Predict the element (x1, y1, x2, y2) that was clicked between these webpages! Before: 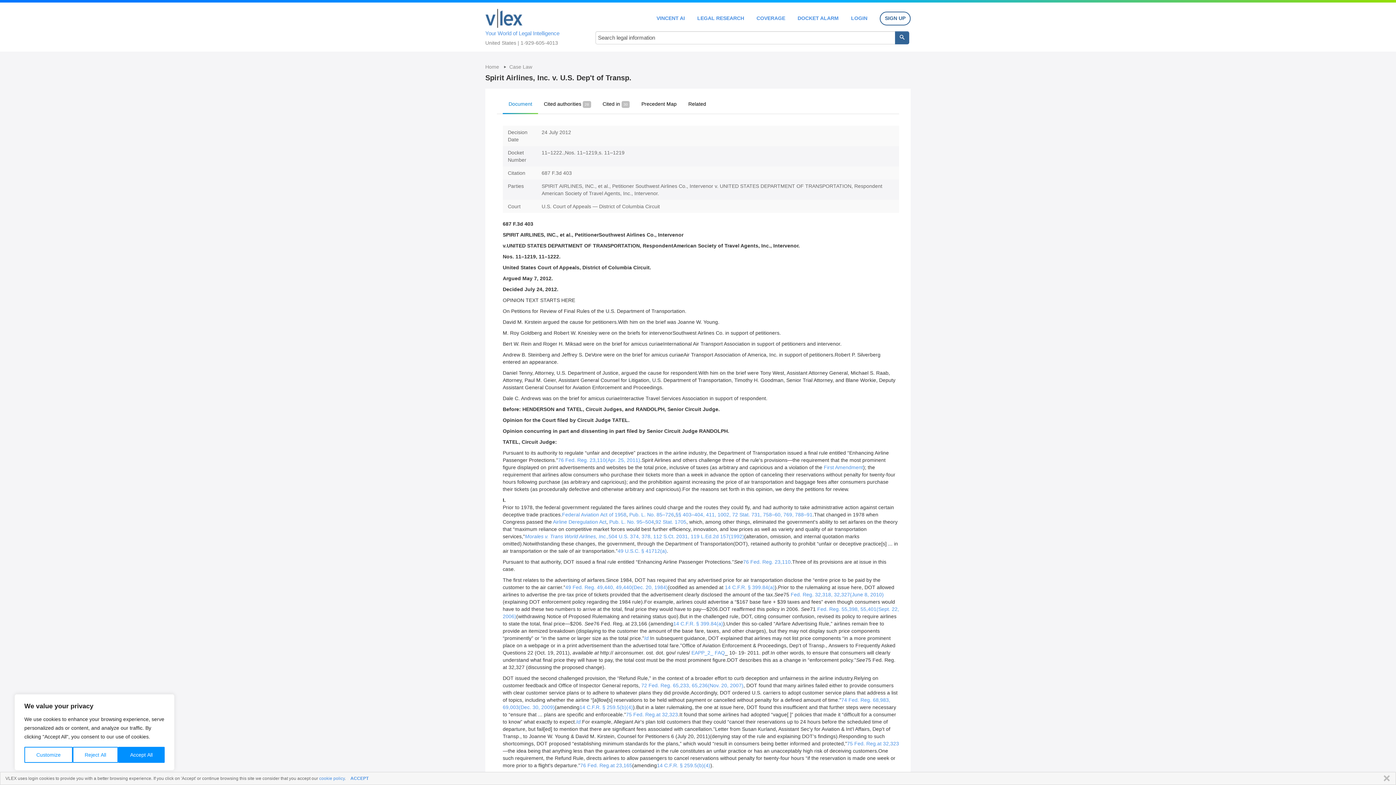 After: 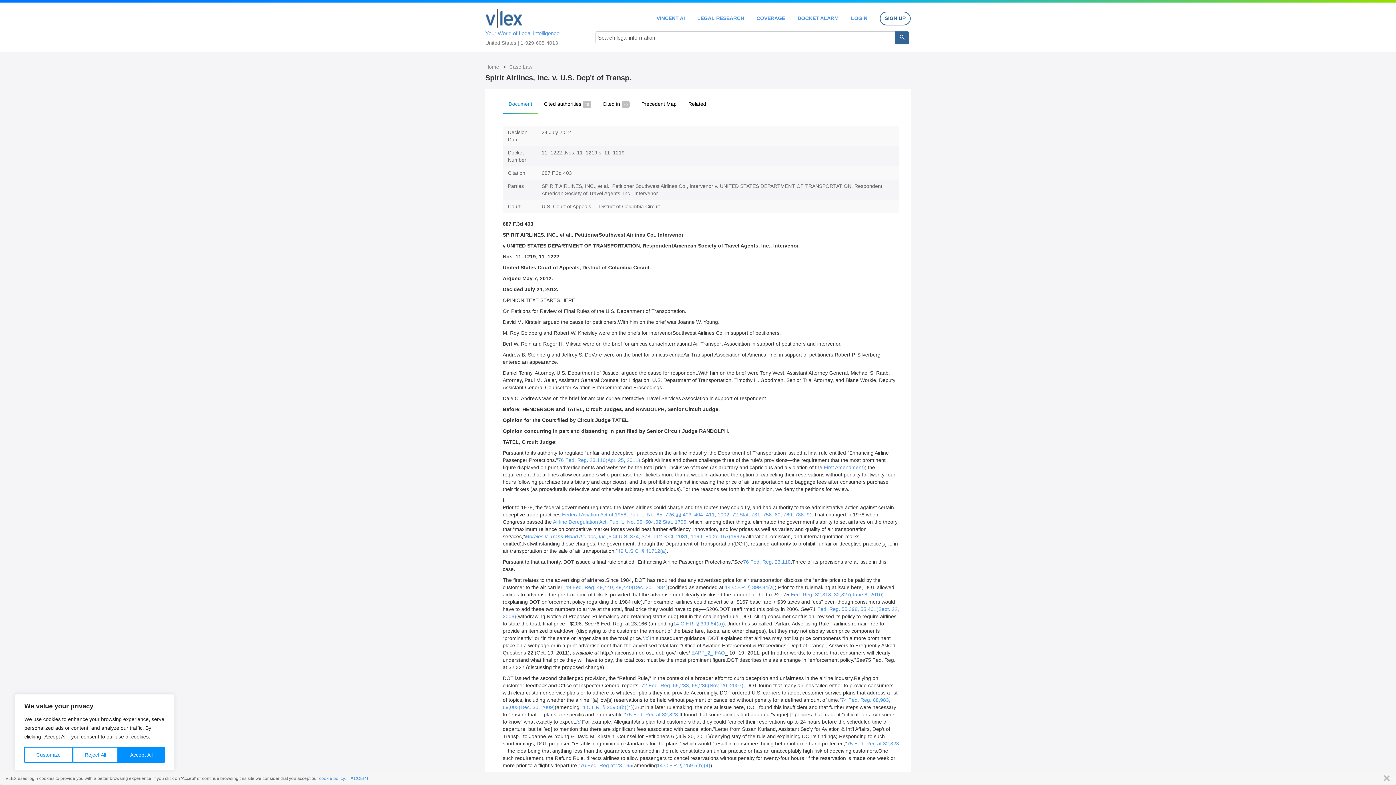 Action: label: 72 Fed. Reg. 65,233, 65,236(Nov. 20, 2007) bbox: (641, 682, 743, 688)